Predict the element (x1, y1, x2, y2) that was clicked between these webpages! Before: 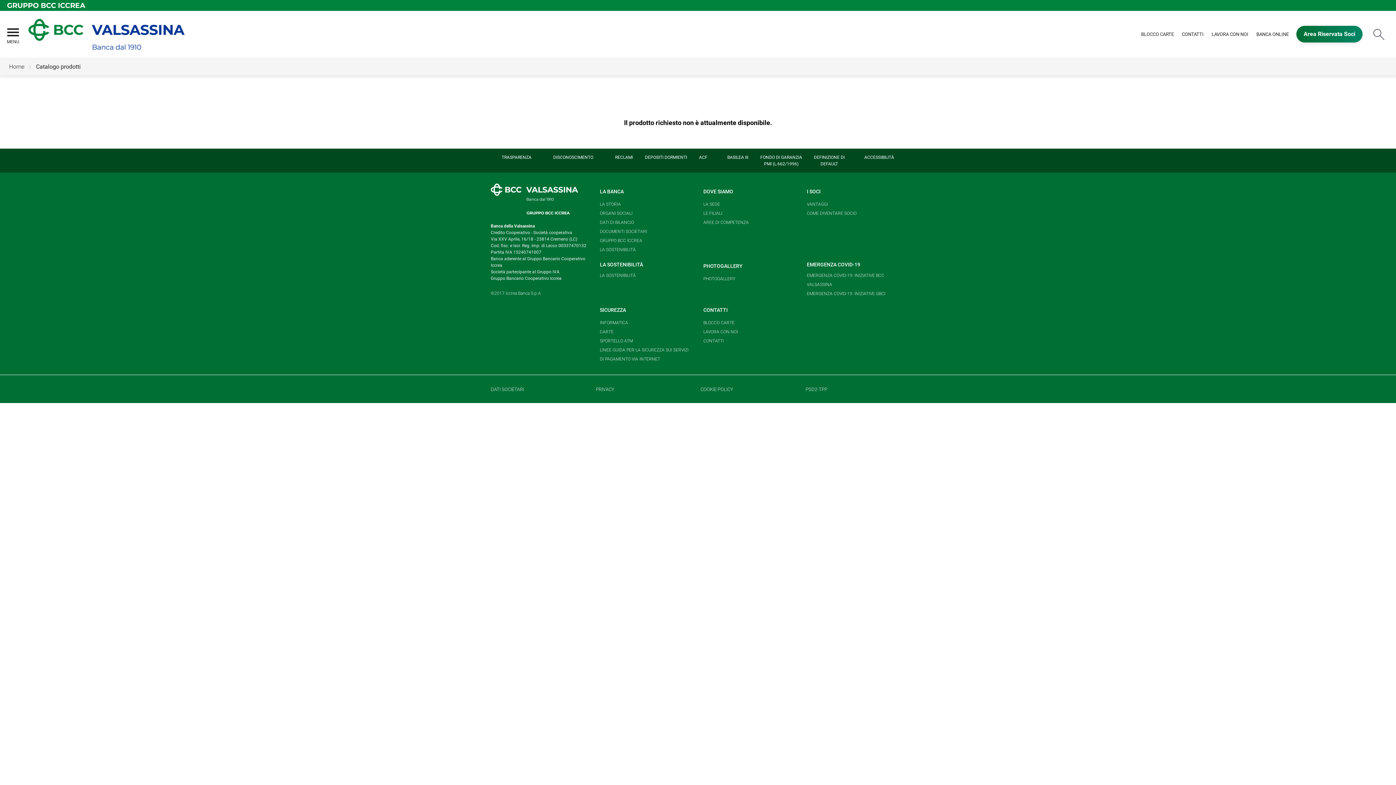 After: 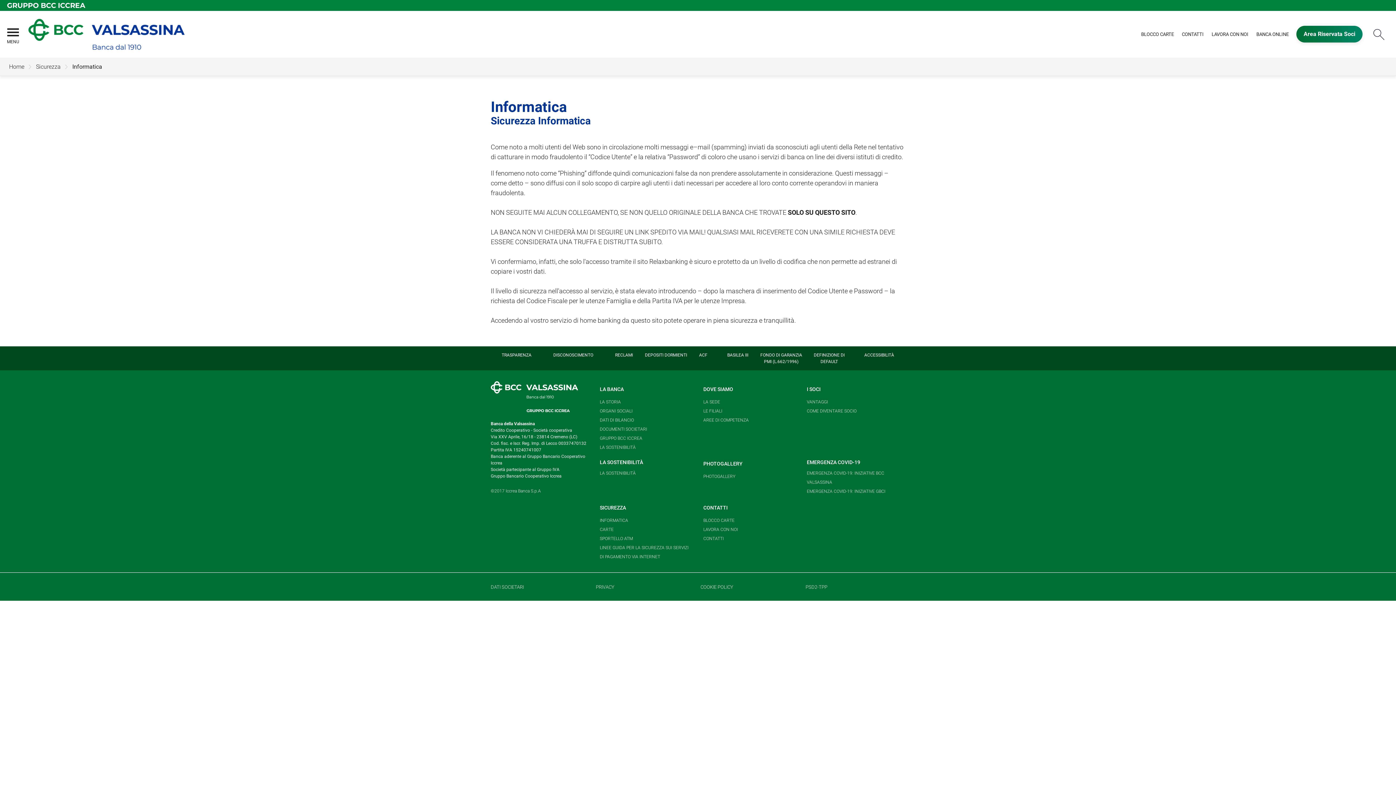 Action: label: INFORMATICA bbox: (600, 318, 628, 327)